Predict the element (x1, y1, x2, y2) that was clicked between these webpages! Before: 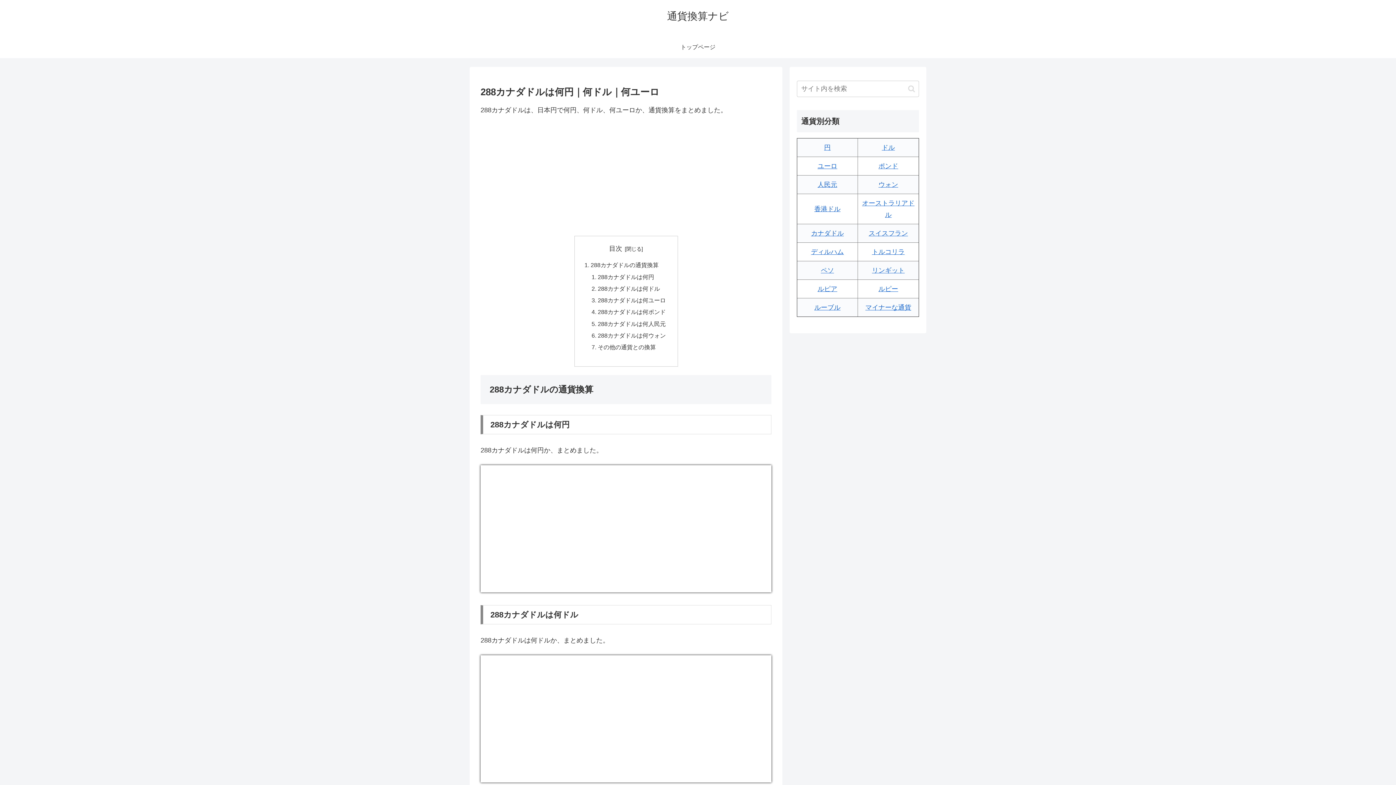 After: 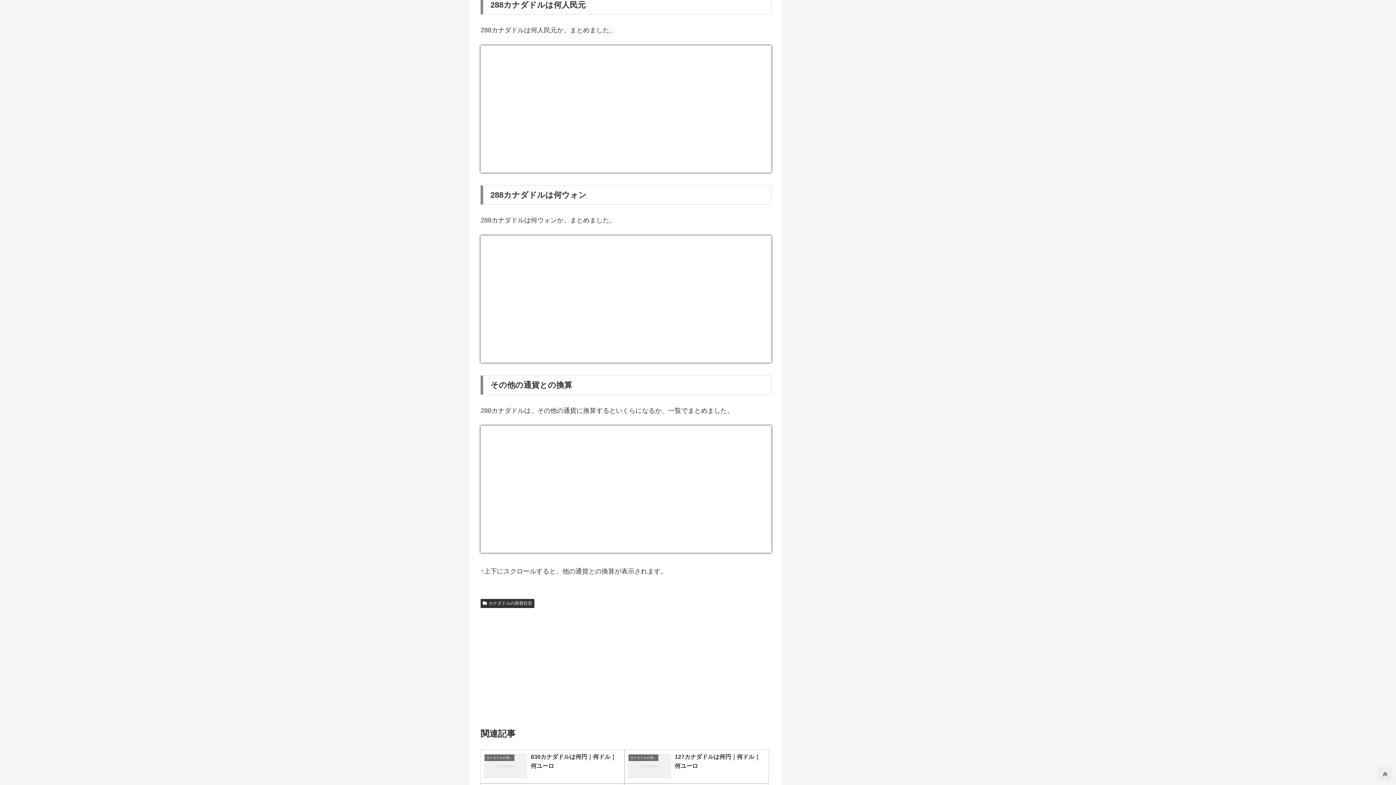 Action: label: 288カナダドルは何人民元 bbox: (597, 320, 665, 327)